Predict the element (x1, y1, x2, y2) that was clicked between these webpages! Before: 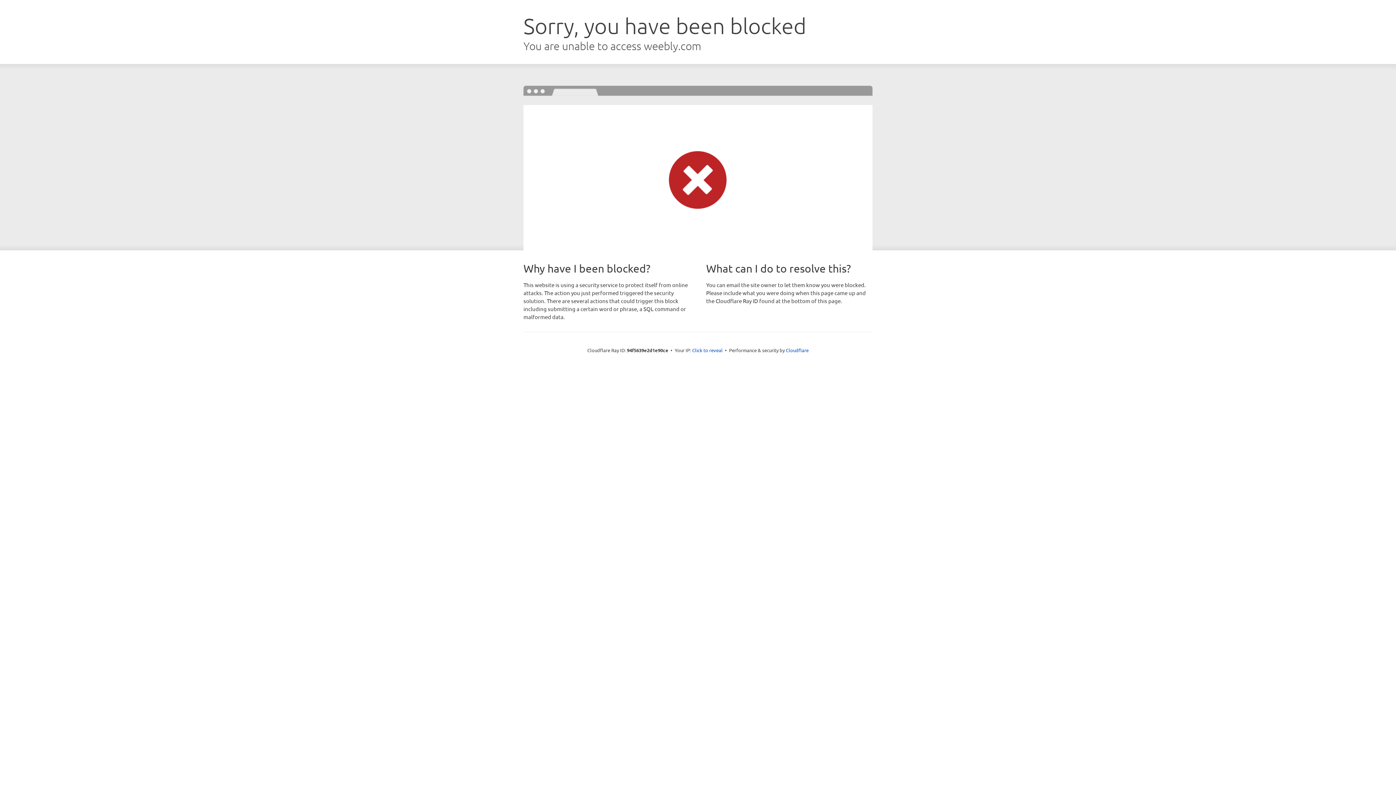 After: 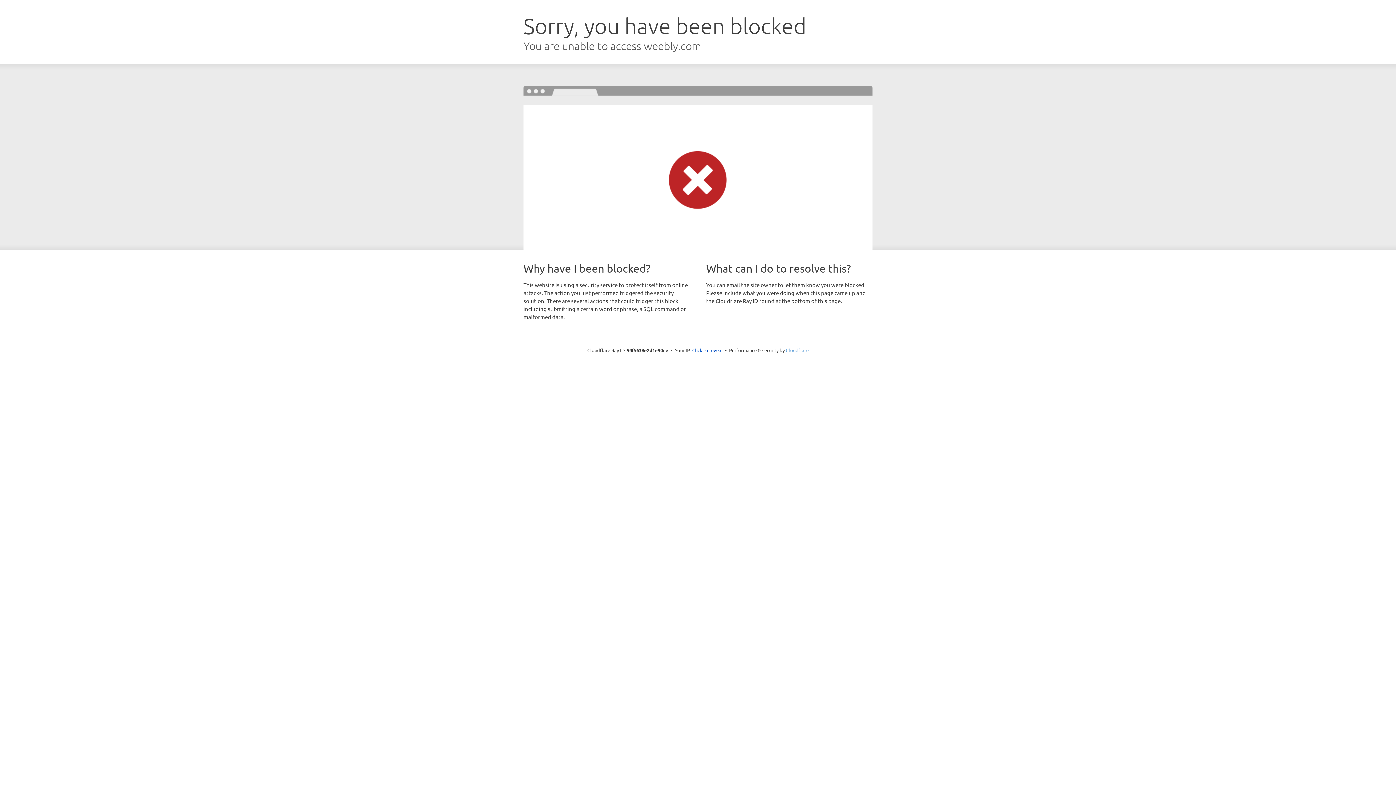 Action: bbox: (786, 347, 808, 353) label: Cloudflare